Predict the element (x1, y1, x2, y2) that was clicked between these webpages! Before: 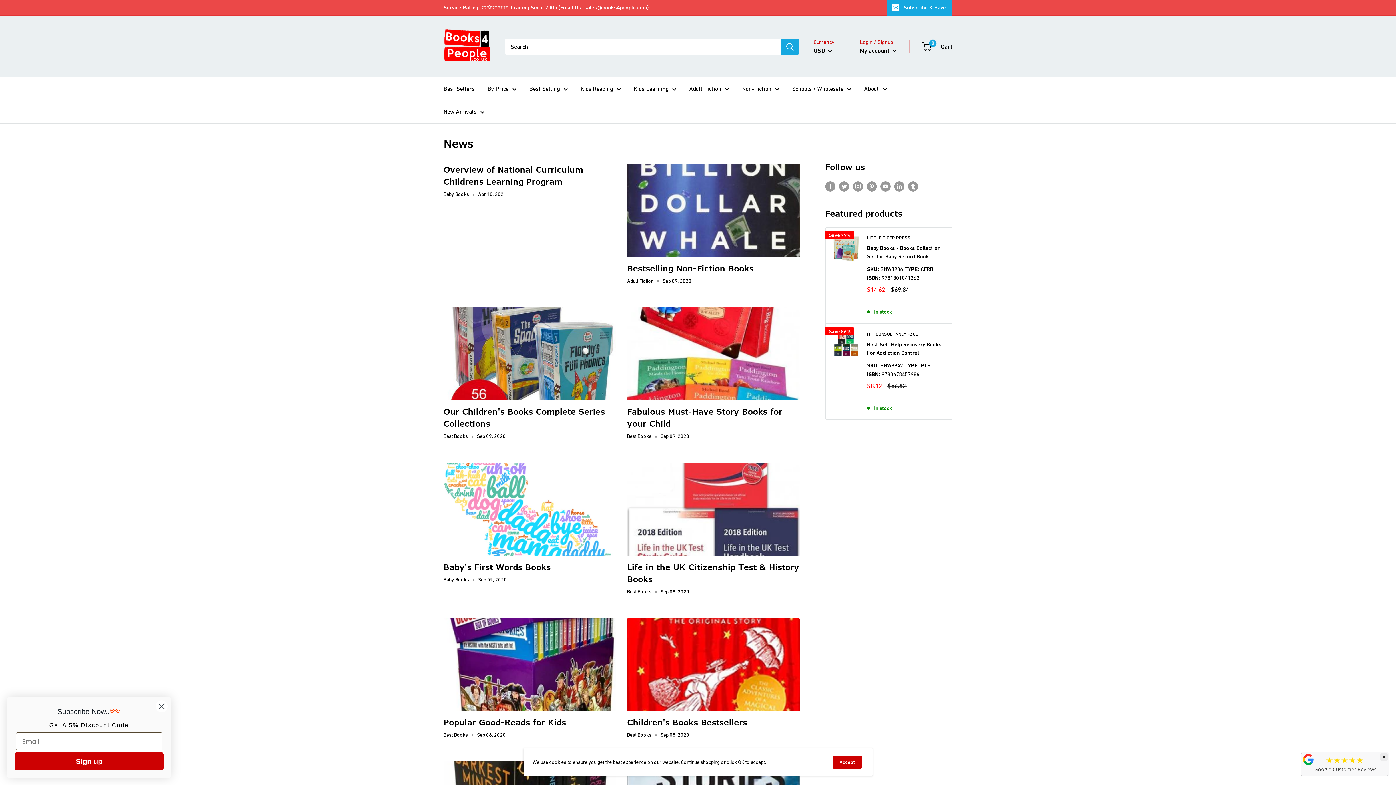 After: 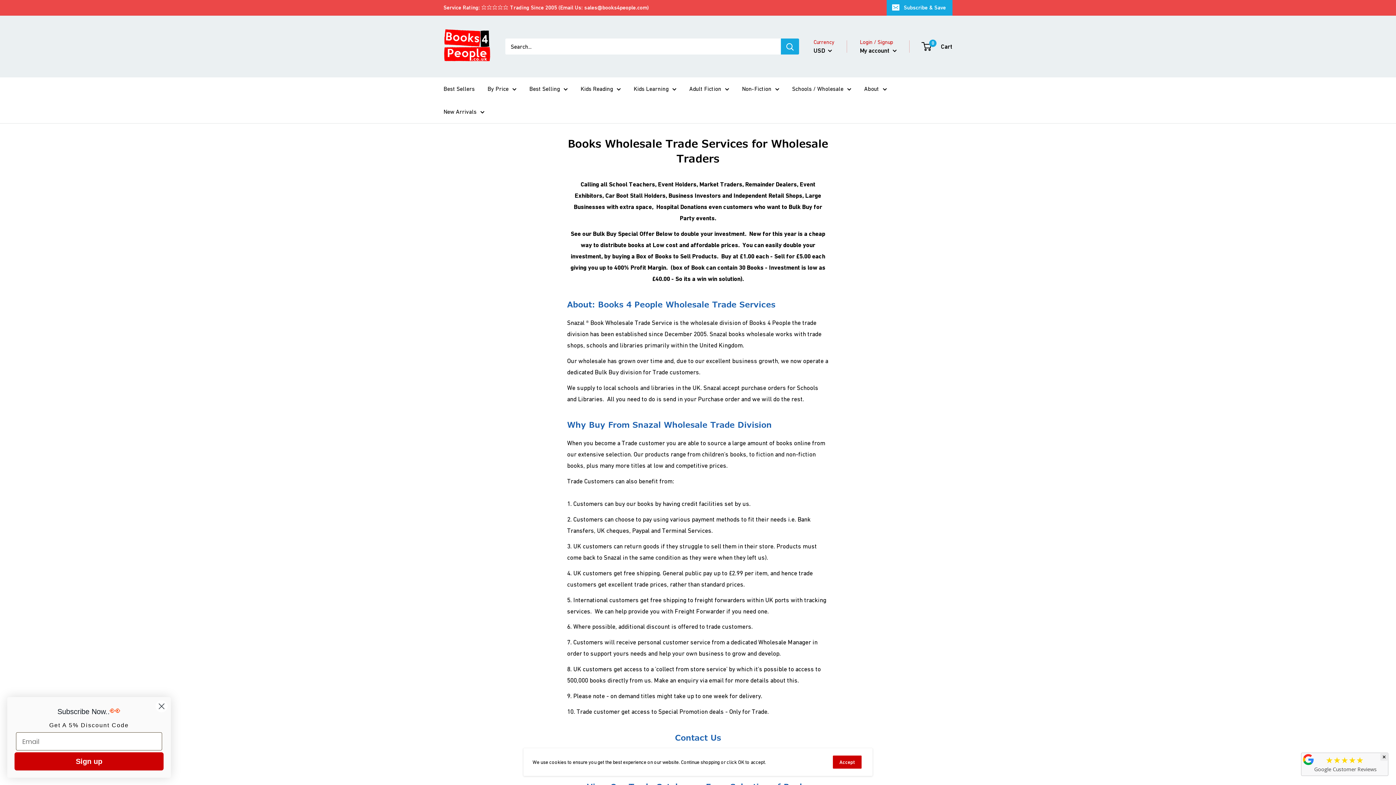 Action: bbox: (792, 83, 851, 94) label: Schools / Wholesale